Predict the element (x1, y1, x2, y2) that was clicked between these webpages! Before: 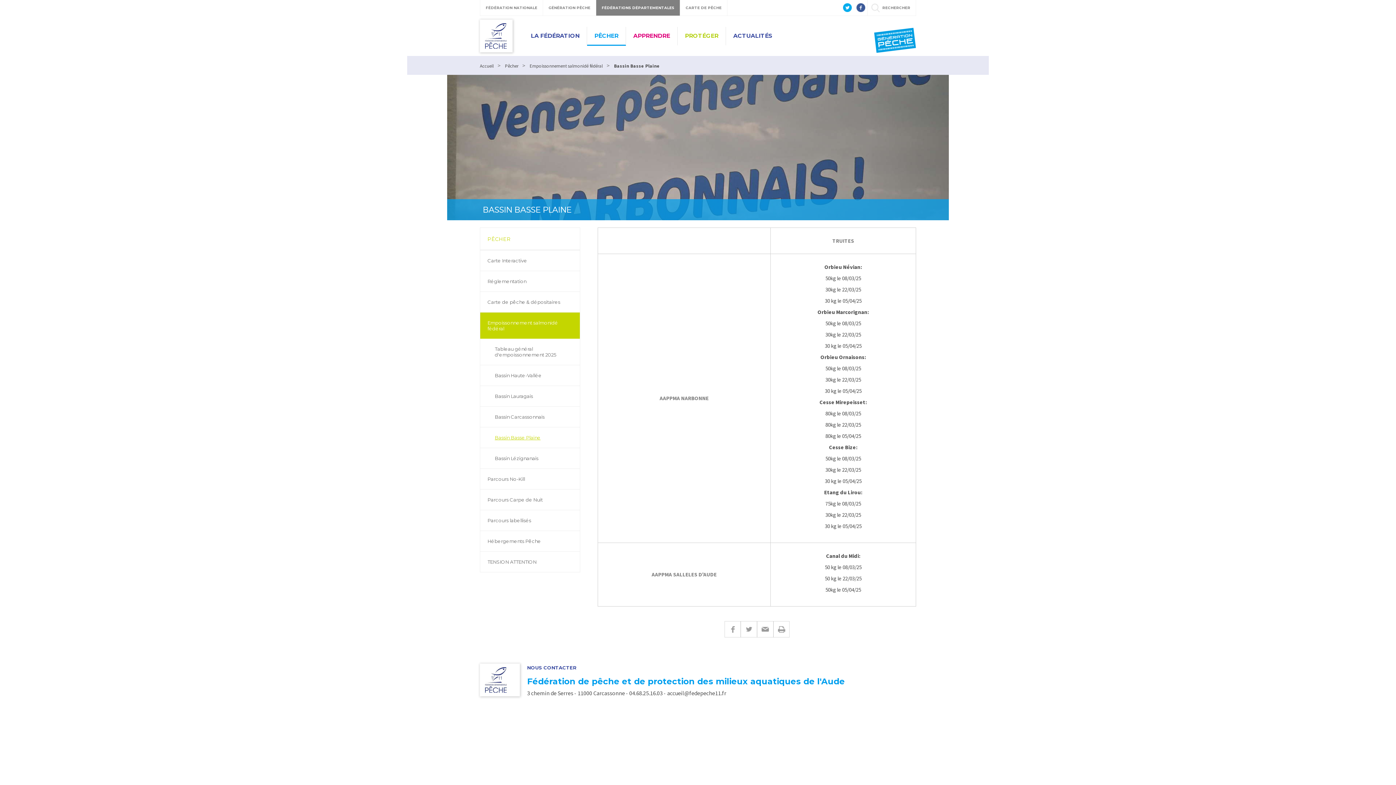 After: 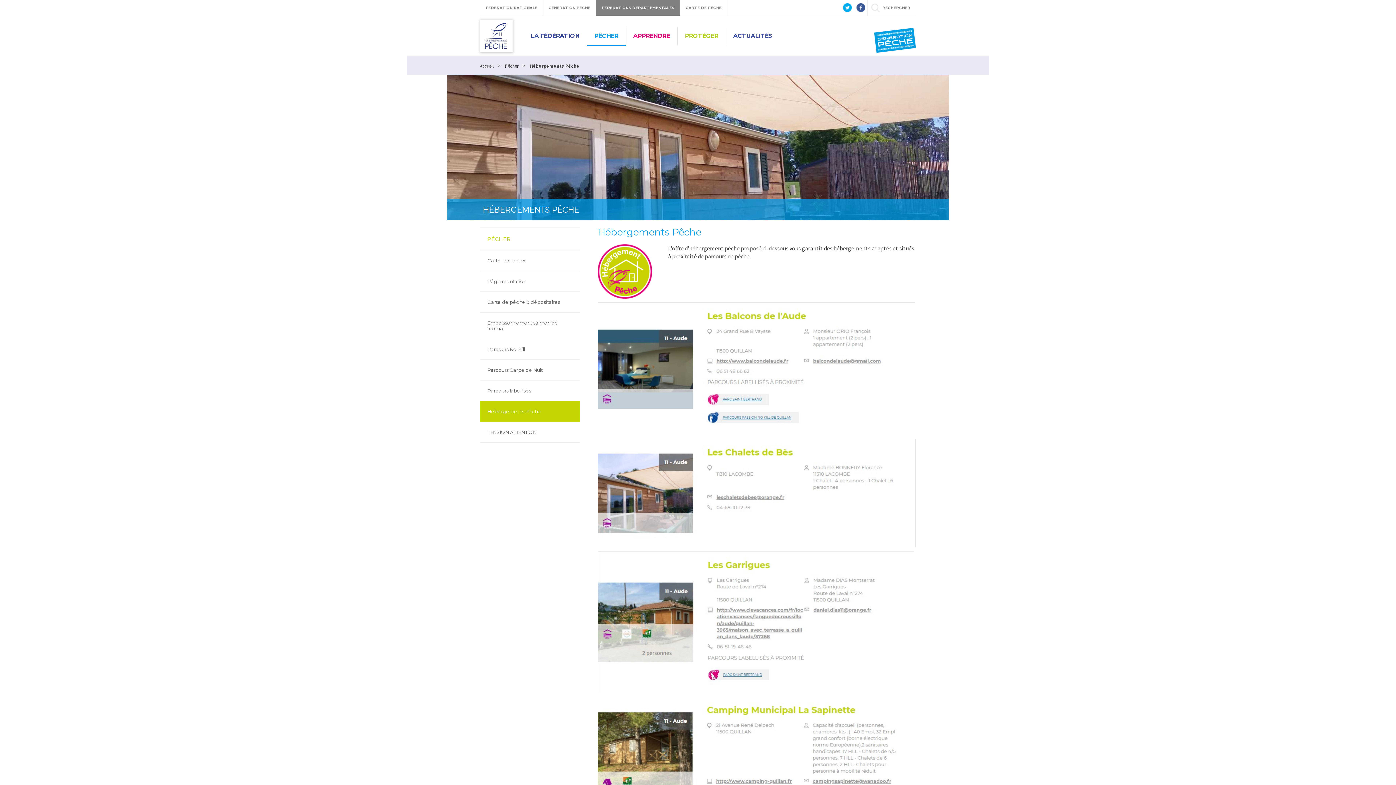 Action: label: Hébergements Pêche bbox: (480, 531, 580, 551)